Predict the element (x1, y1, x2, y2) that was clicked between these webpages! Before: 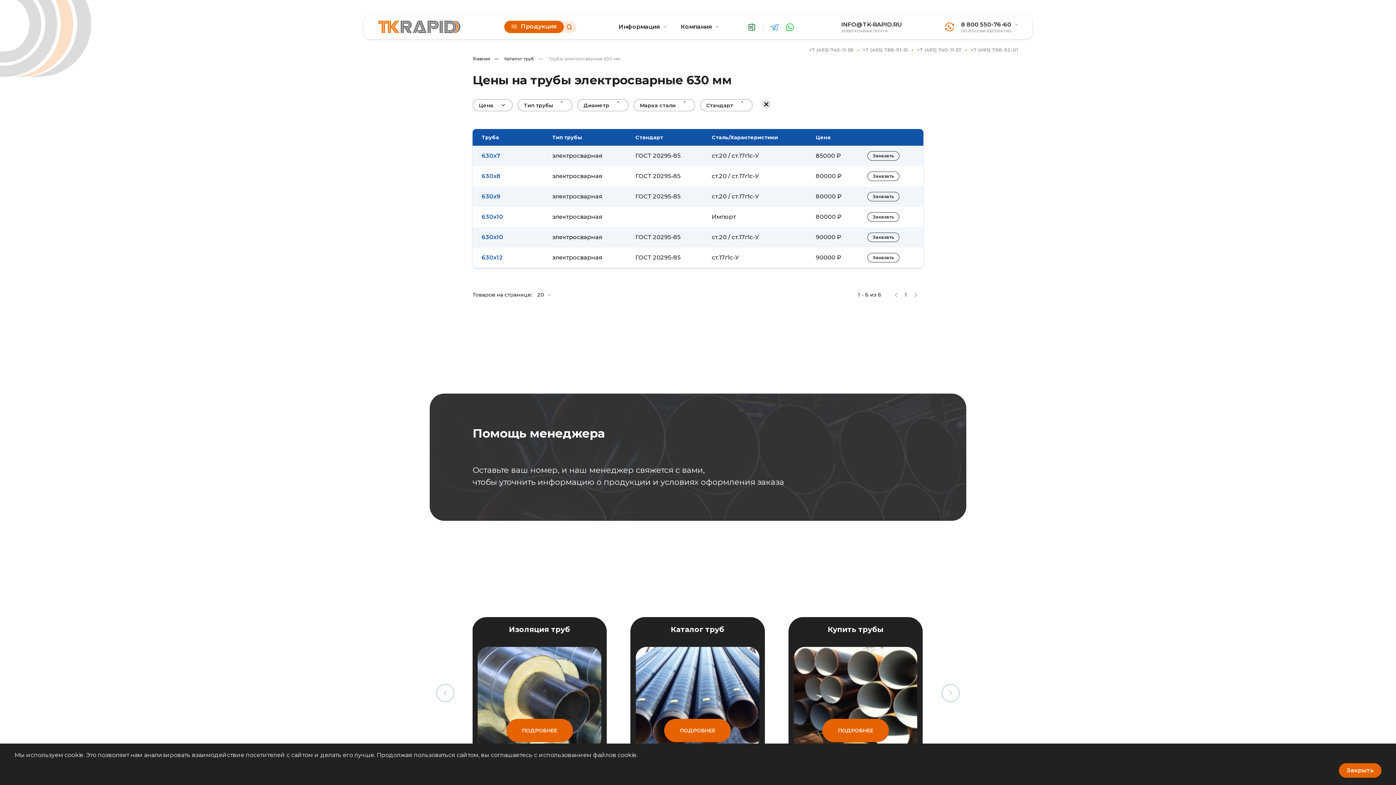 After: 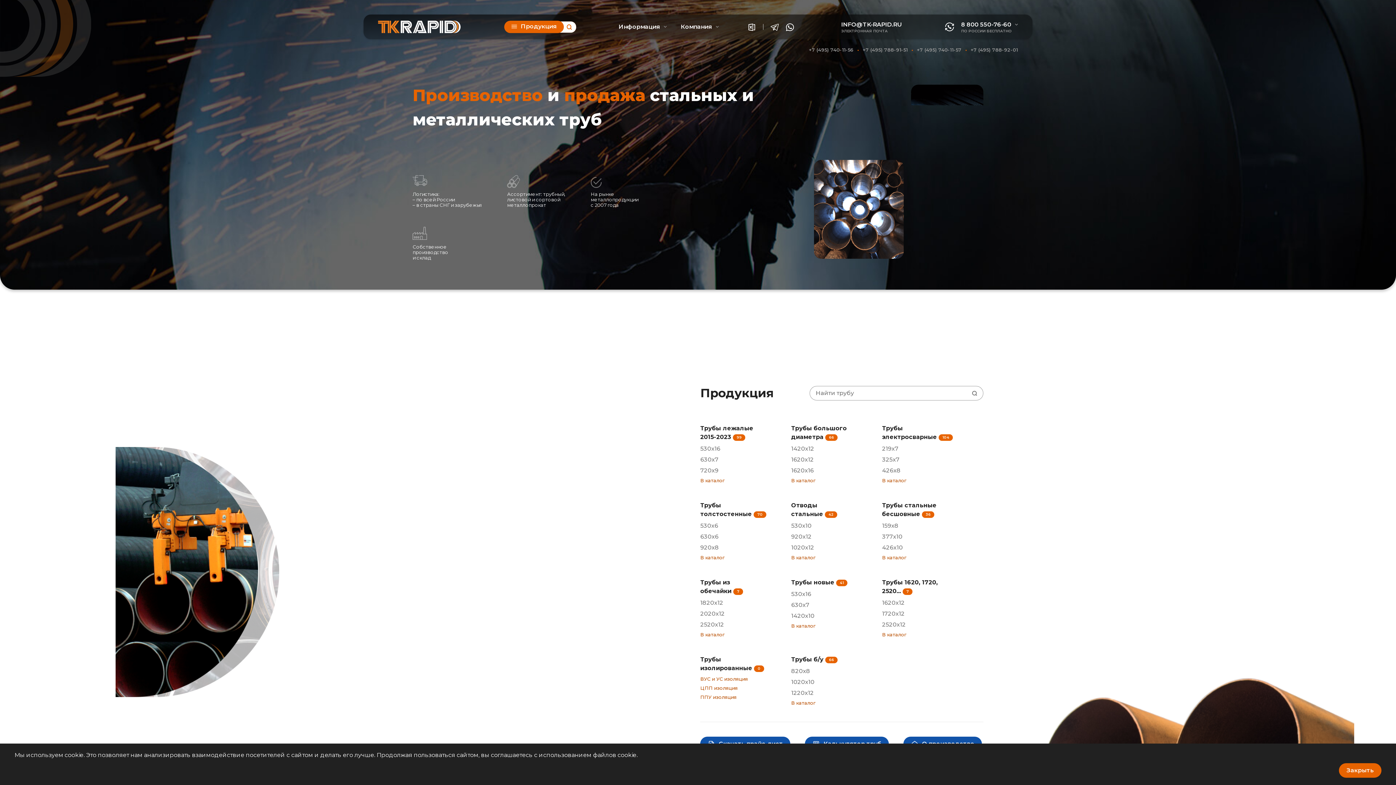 Action: bbox: (378, 20, 460, 33)